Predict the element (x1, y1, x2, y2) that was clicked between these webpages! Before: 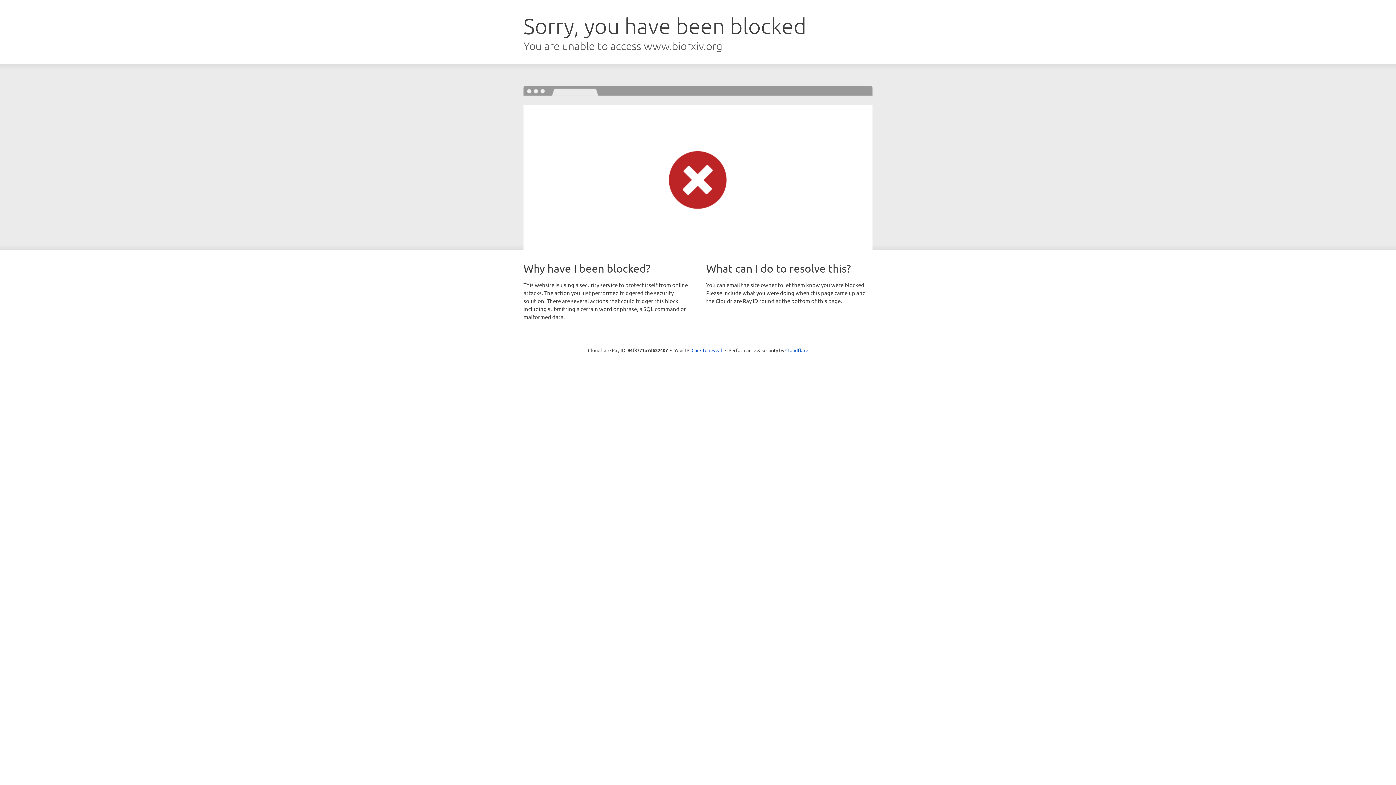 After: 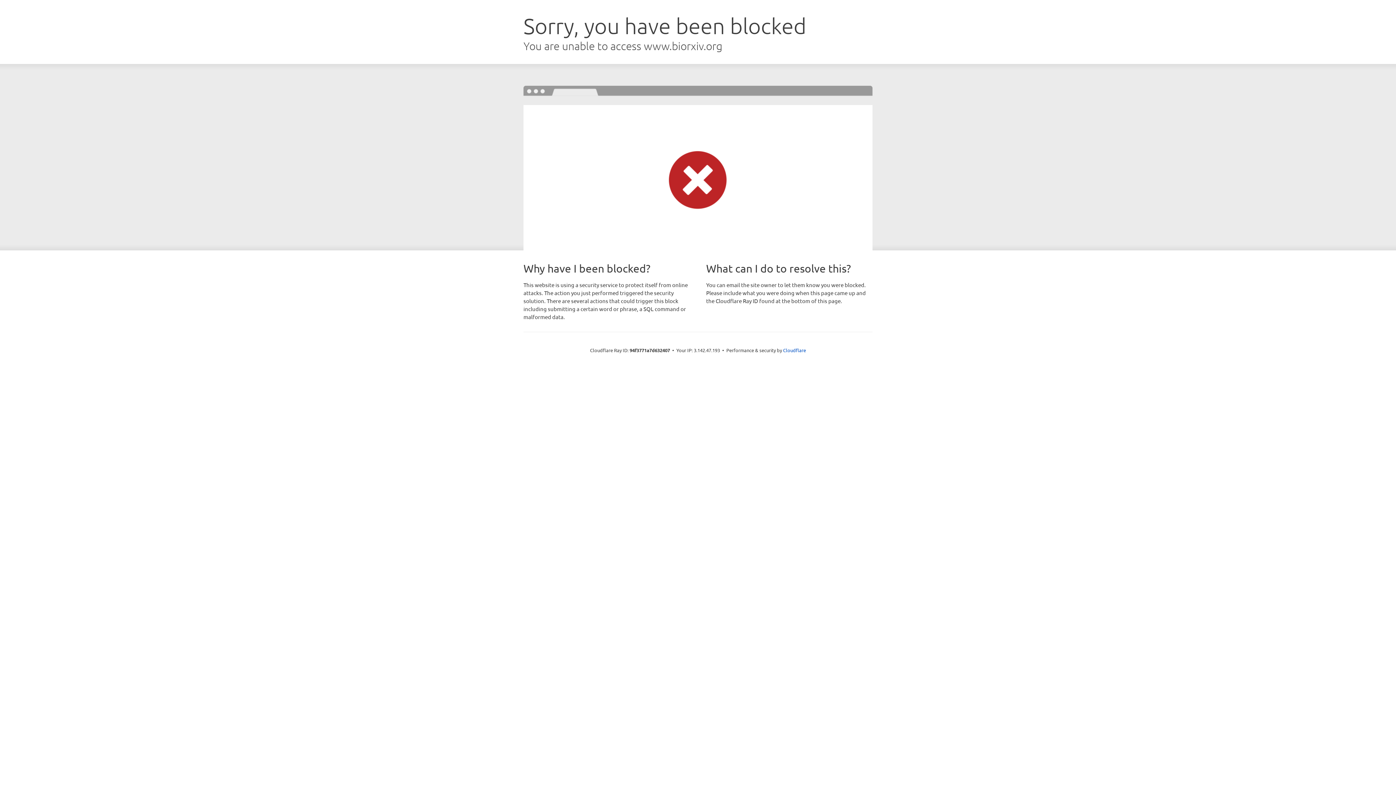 Action: bbox: (691, 346, 722, 353) label: Click to reveal